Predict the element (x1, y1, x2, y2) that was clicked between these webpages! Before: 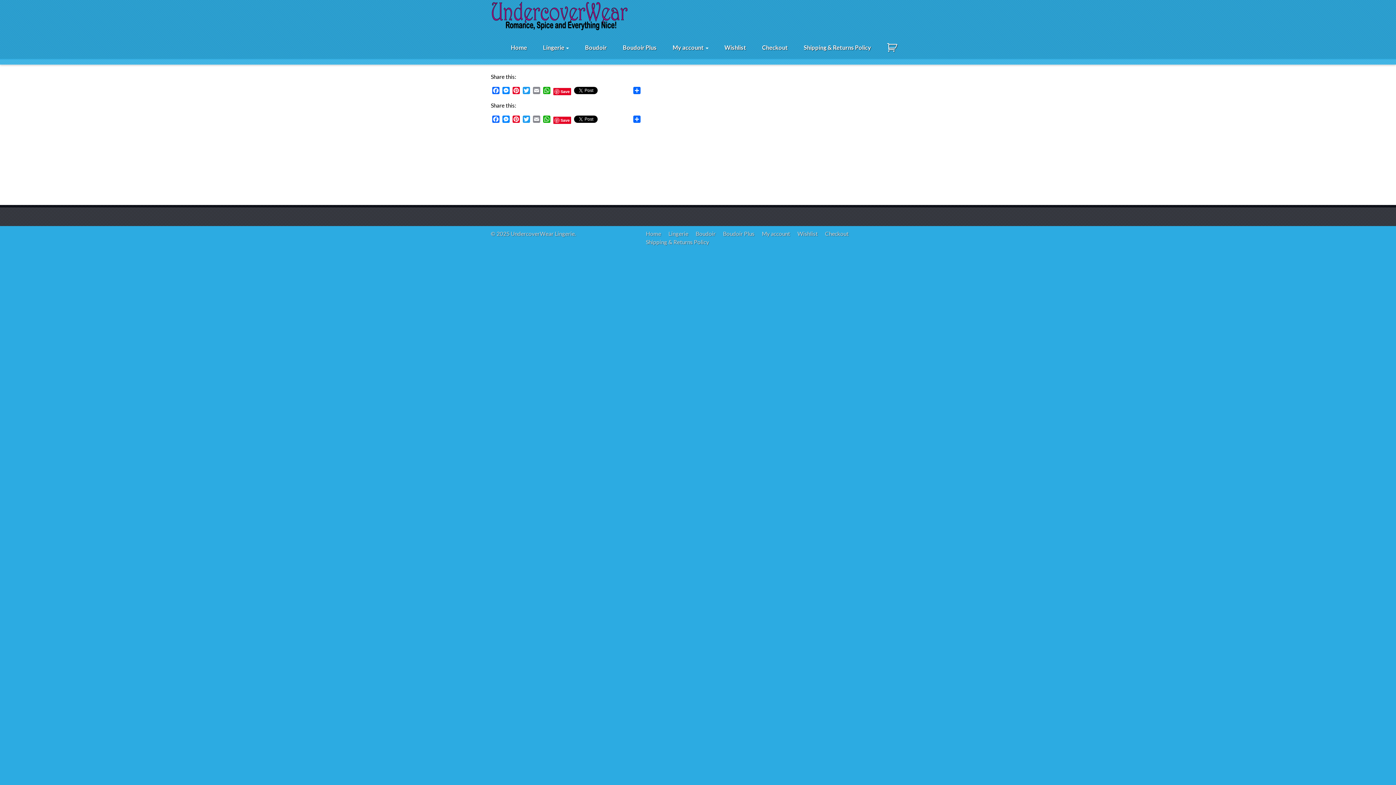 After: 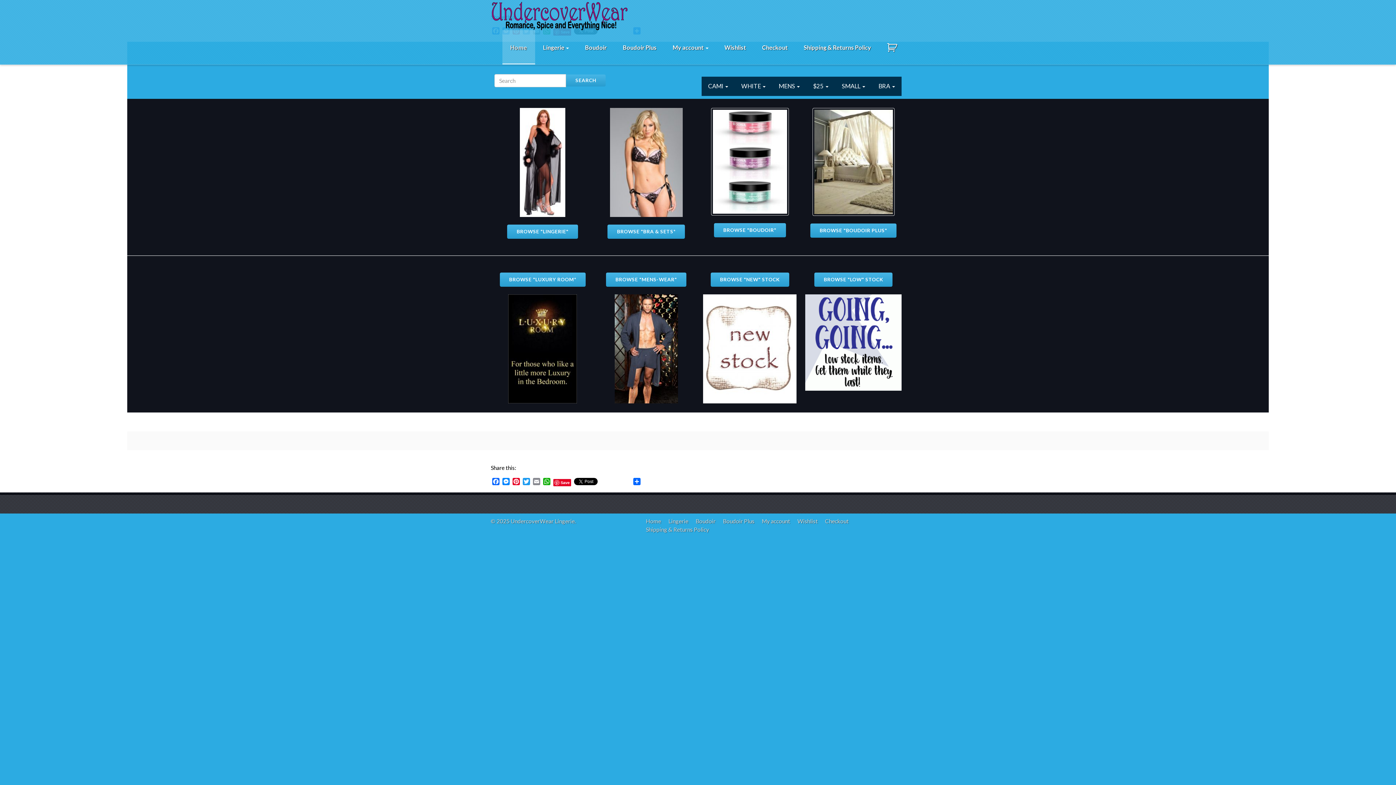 Action: bbox: (646, 230, 661, 237) label: Home